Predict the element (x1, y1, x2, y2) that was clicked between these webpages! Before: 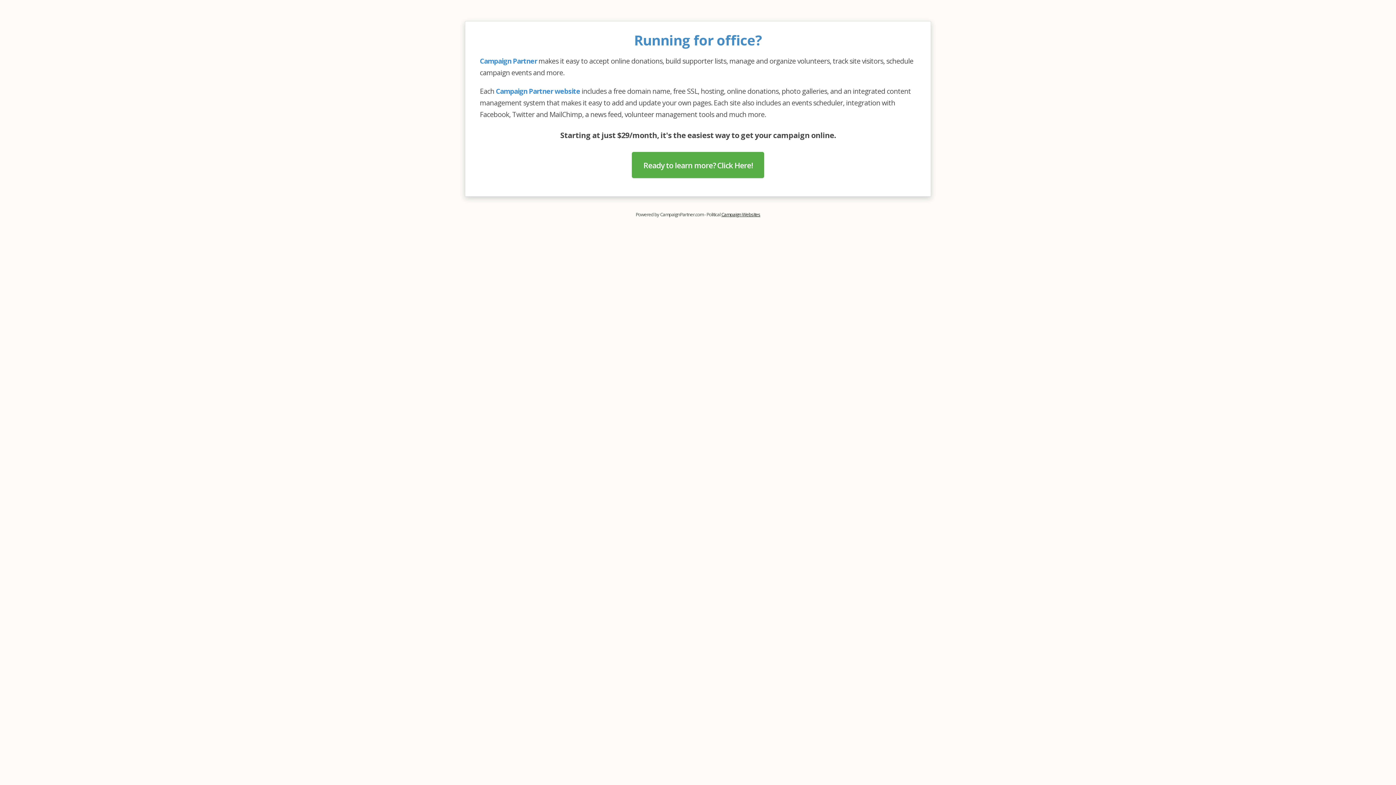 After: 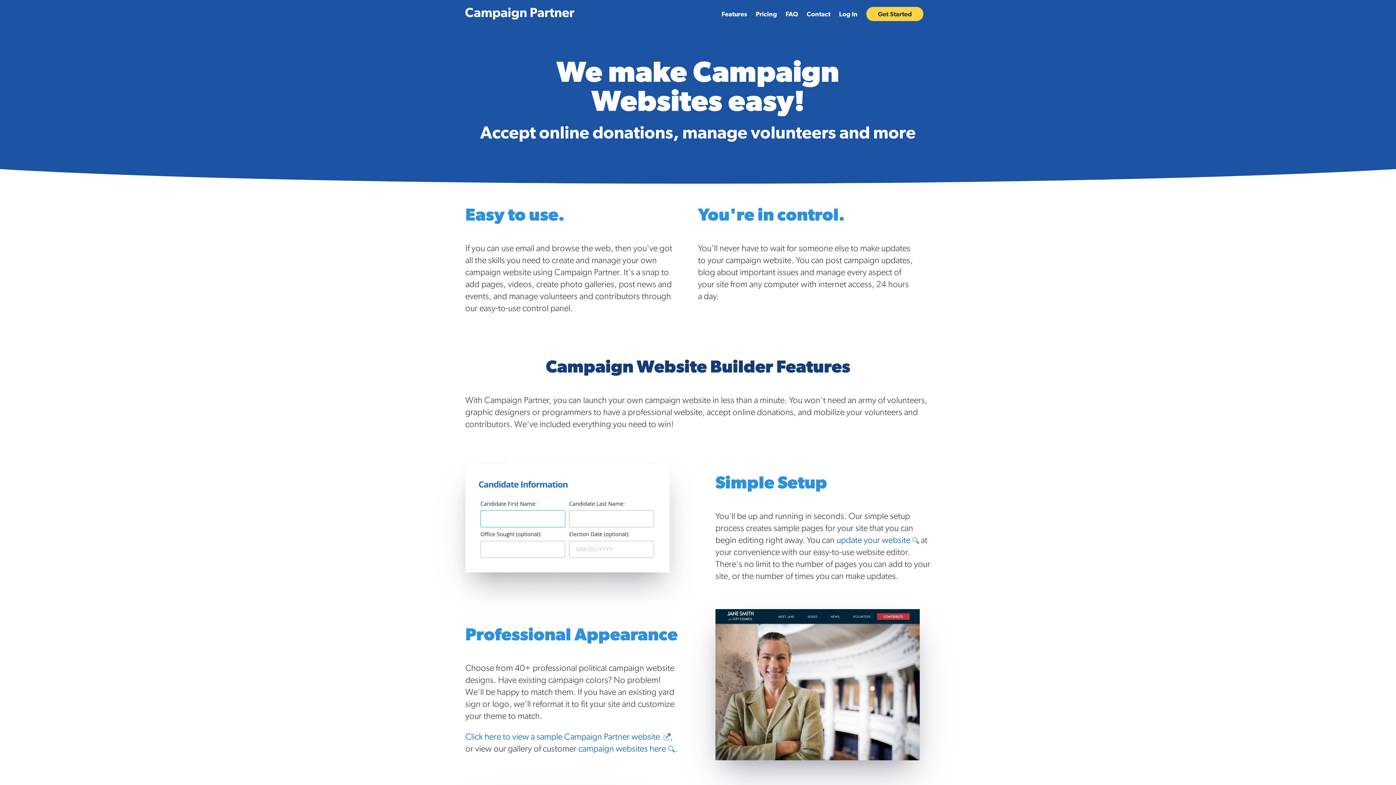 Action: bbox: (632, 151, 764, 178) label: Ready to learn more? Click Here!